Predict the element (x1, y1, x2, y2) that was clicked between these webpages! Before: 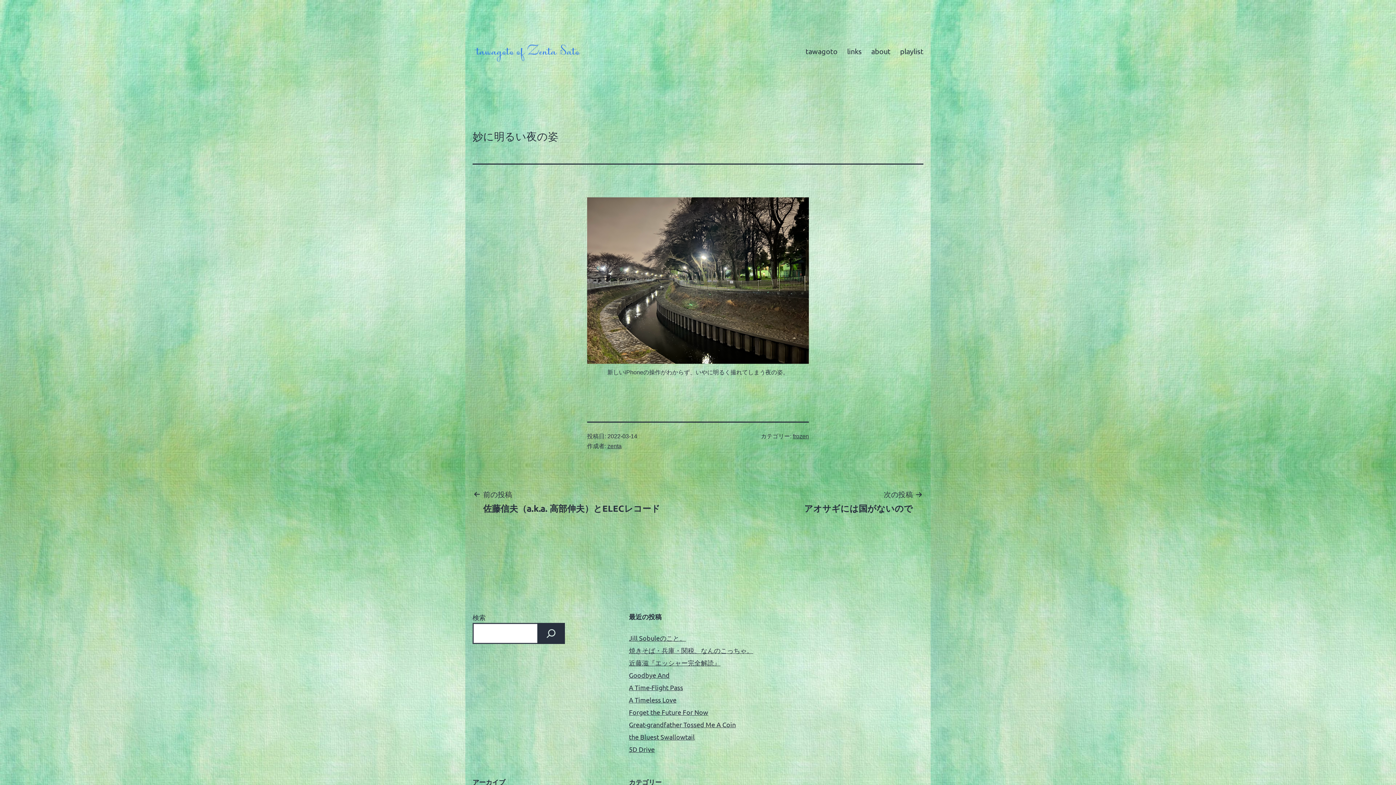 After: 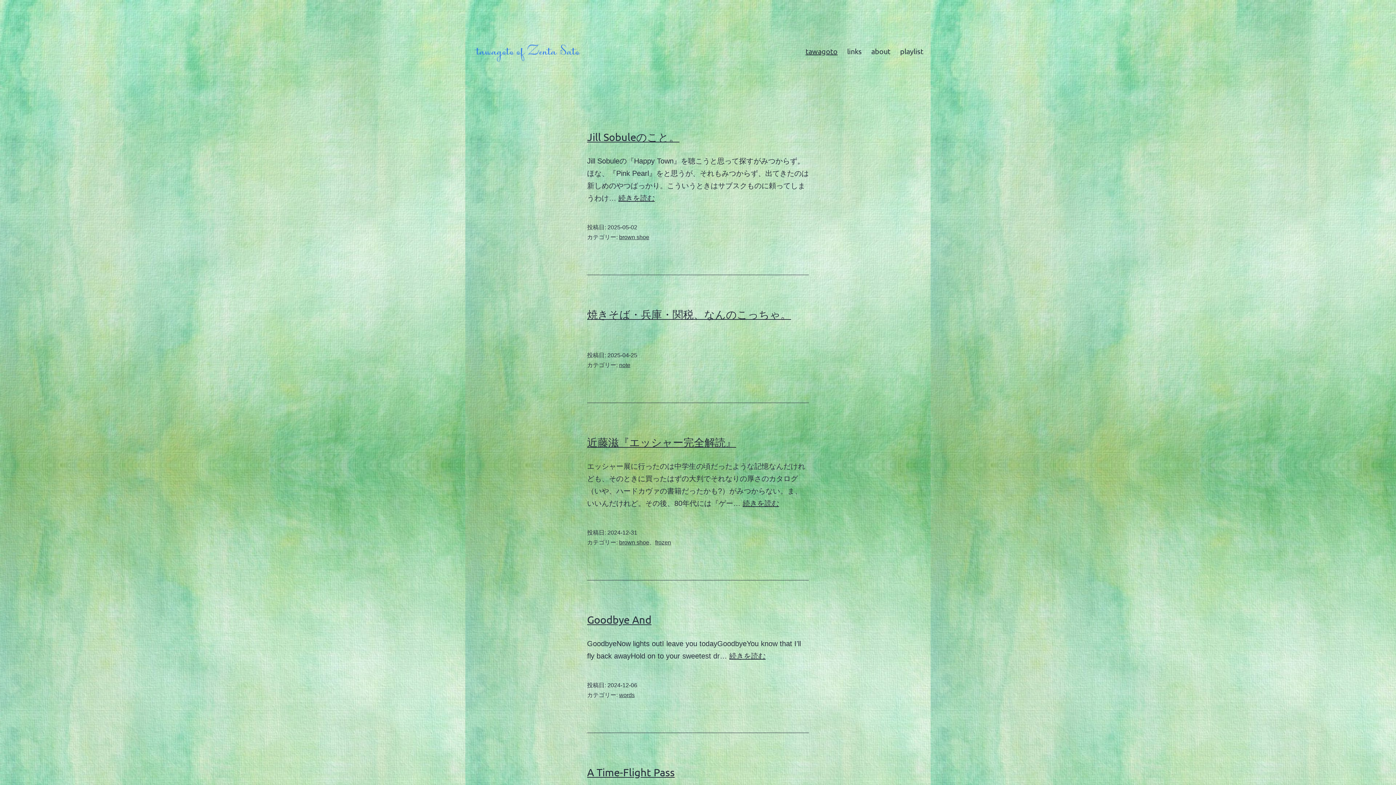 Action: label: tawagoto bbox: (800, 42, 842, 60)